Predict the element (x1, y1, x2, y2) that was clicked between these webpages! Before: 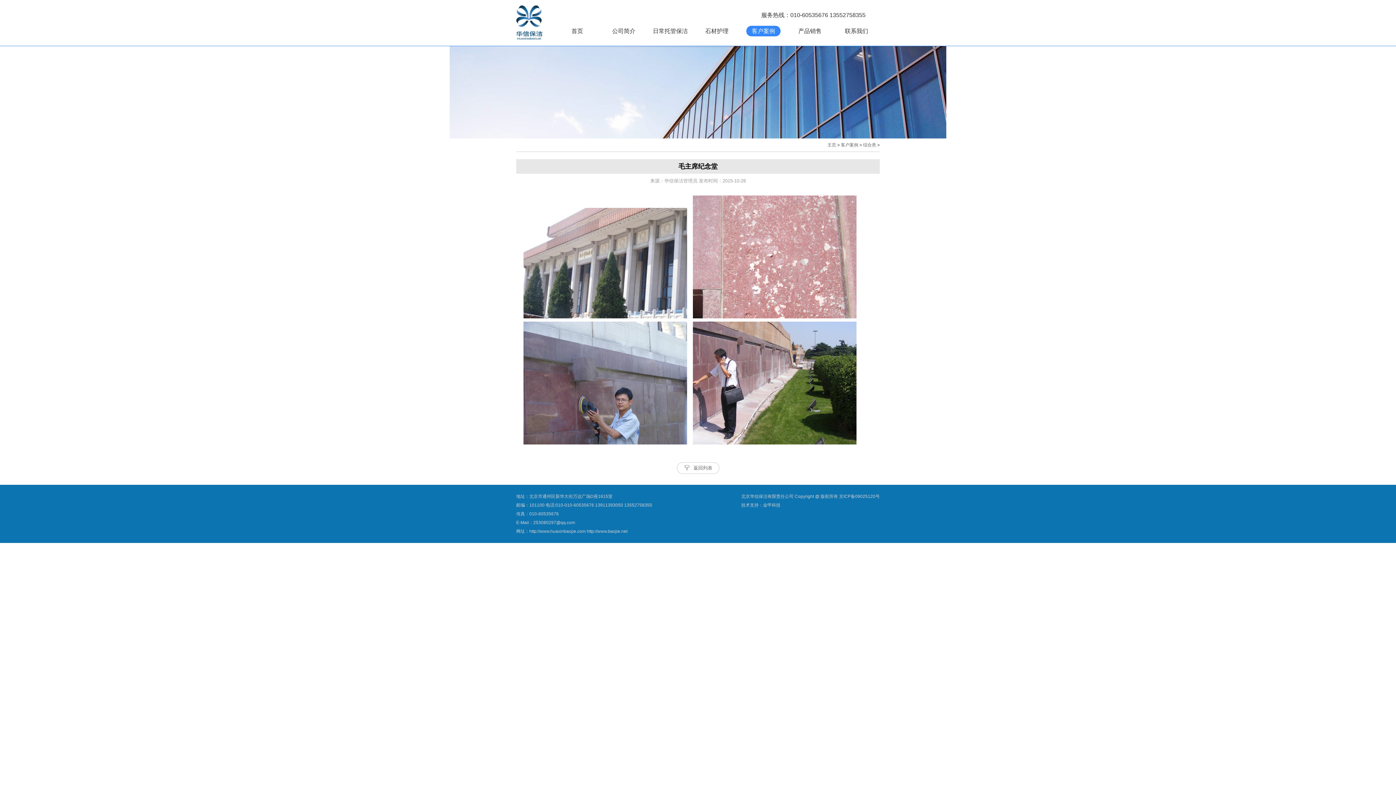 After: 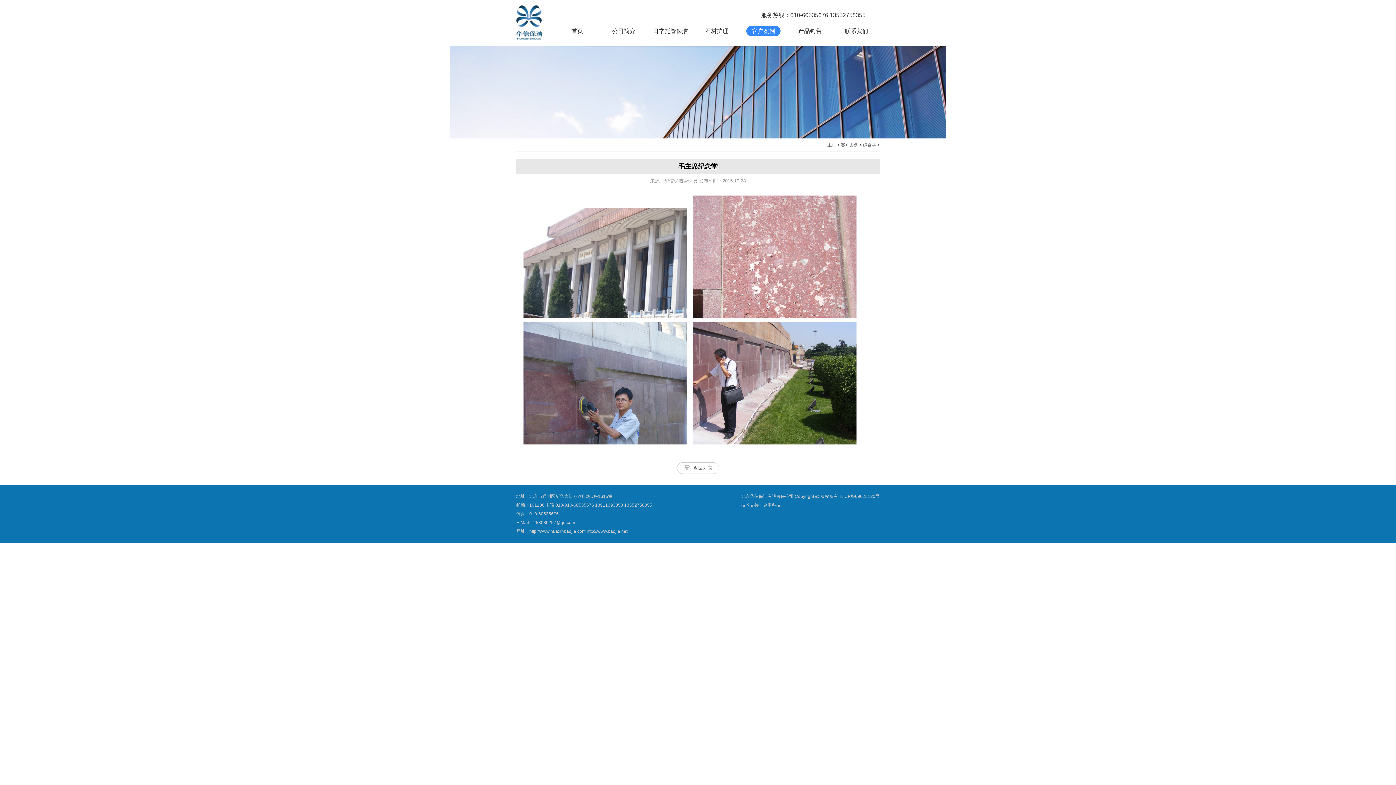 Action: label: 金甲科技 bbox: (763, 502, 780, 508)